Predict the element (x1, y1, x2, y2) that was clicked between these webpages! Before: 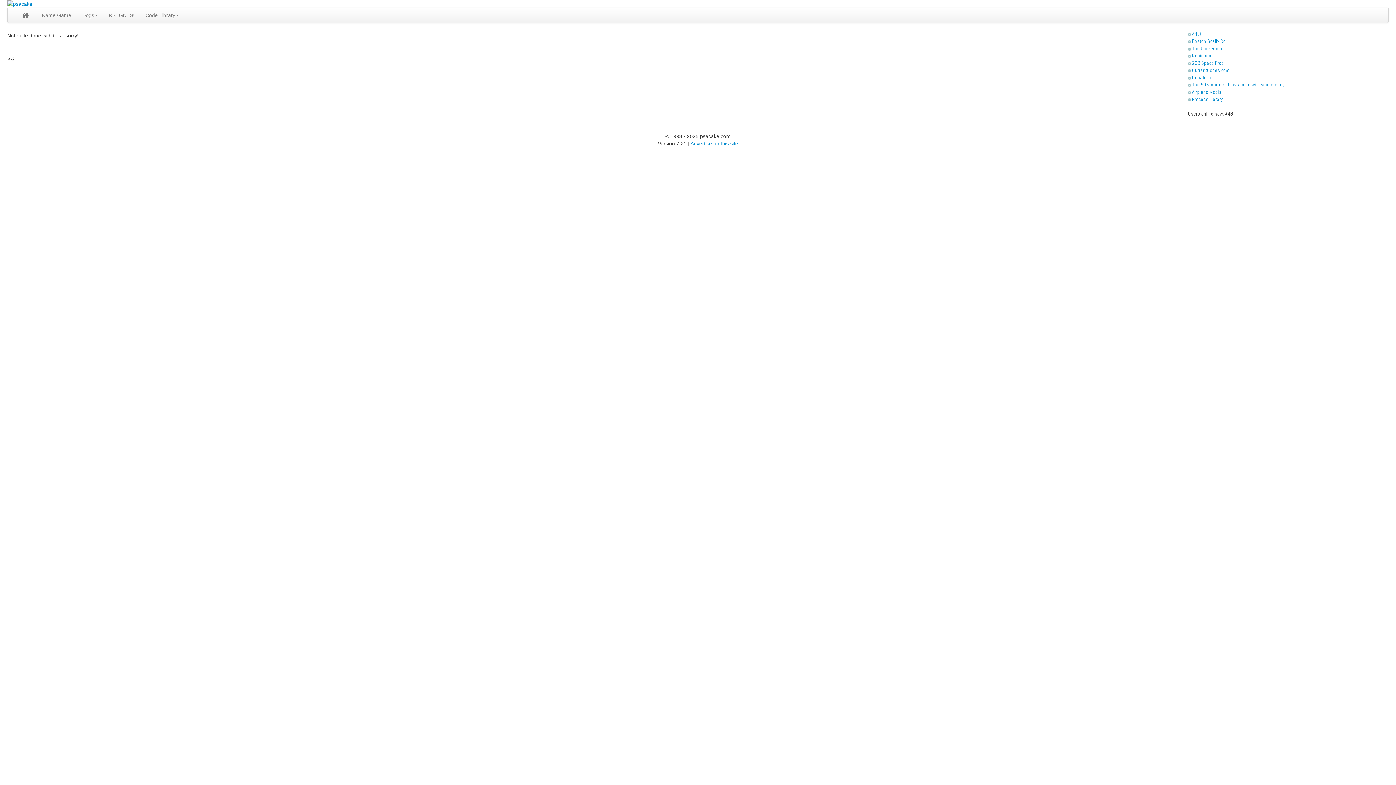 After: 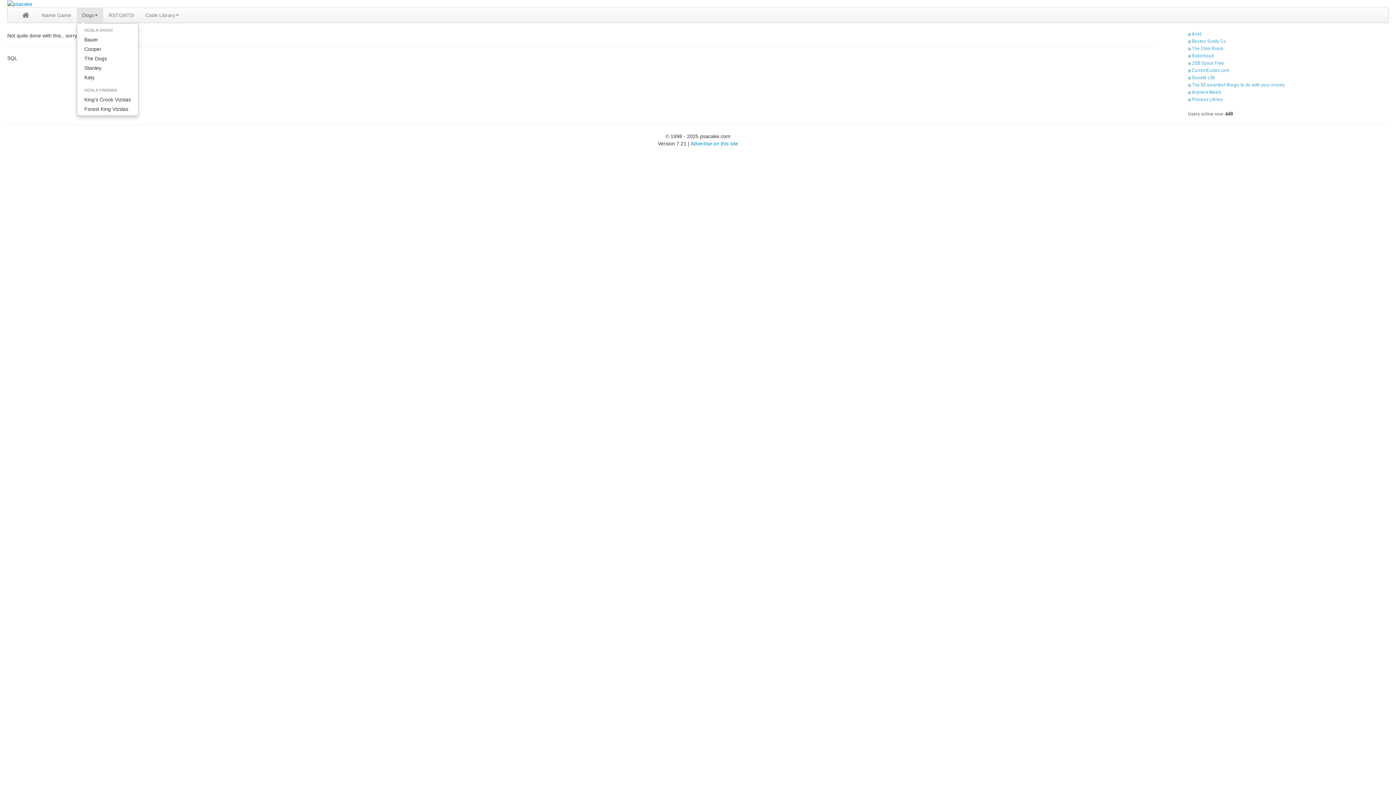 Action: bbox: (76, 8, 103, 22) label: Dogs